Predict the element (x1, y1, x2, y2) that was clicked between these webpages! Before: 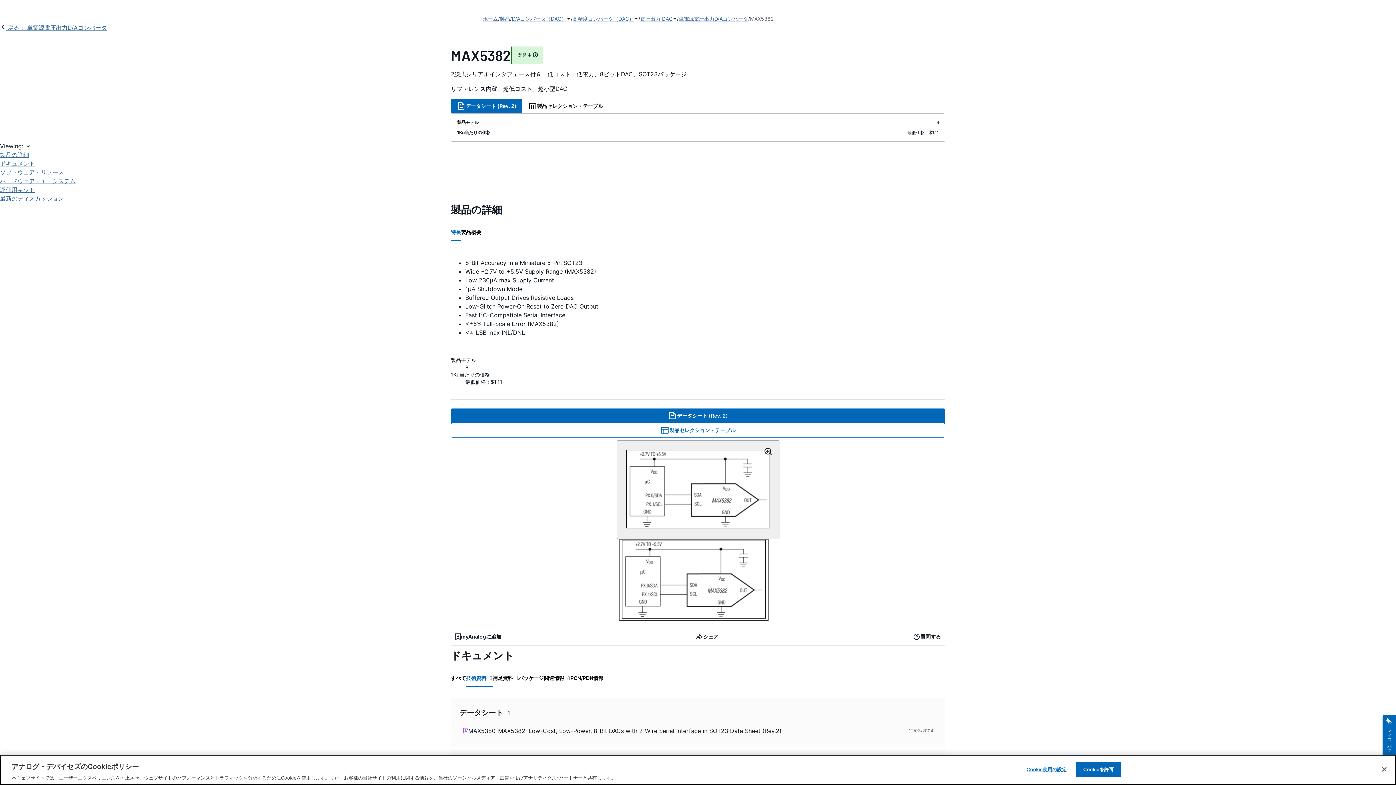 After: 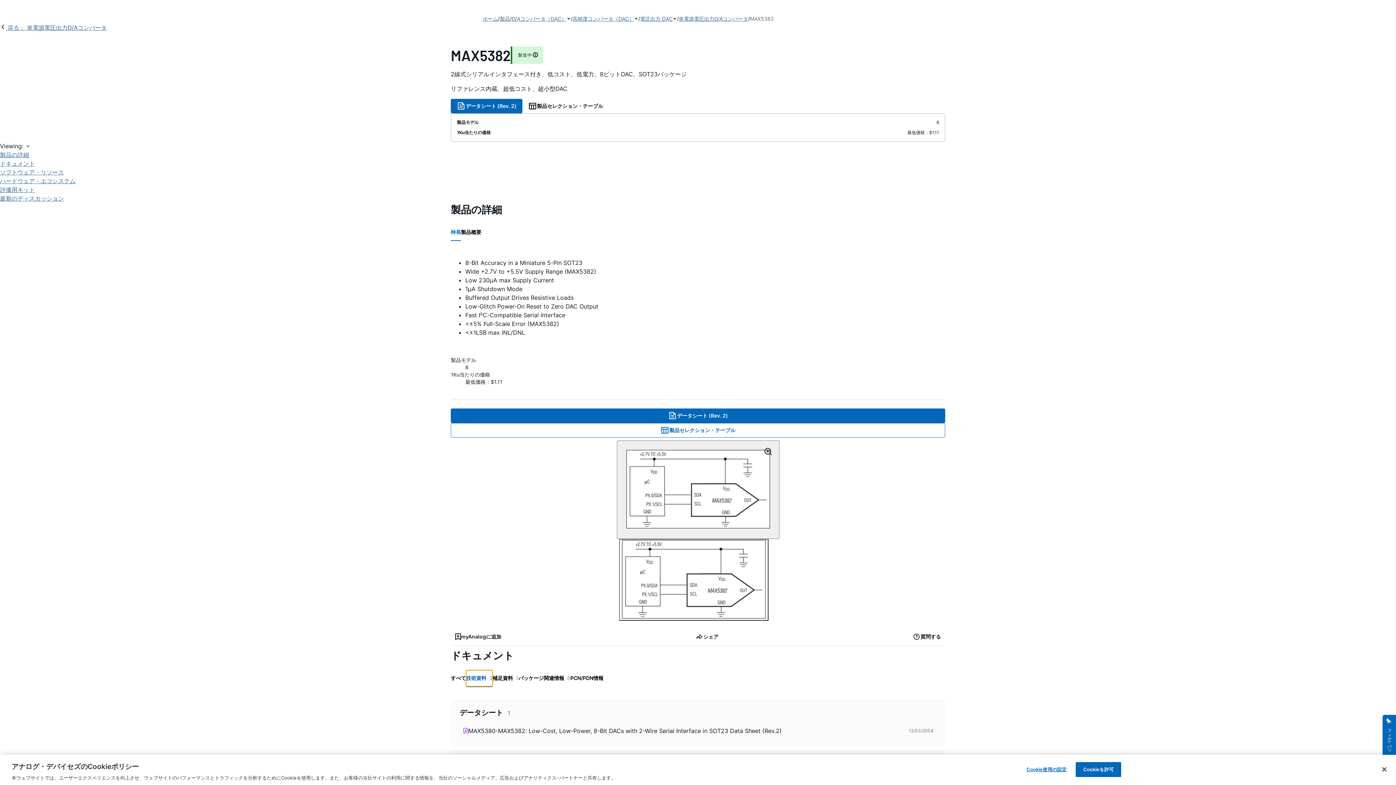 Action: label: 技術資料
3 bbox: (466, 670, 492, 687)